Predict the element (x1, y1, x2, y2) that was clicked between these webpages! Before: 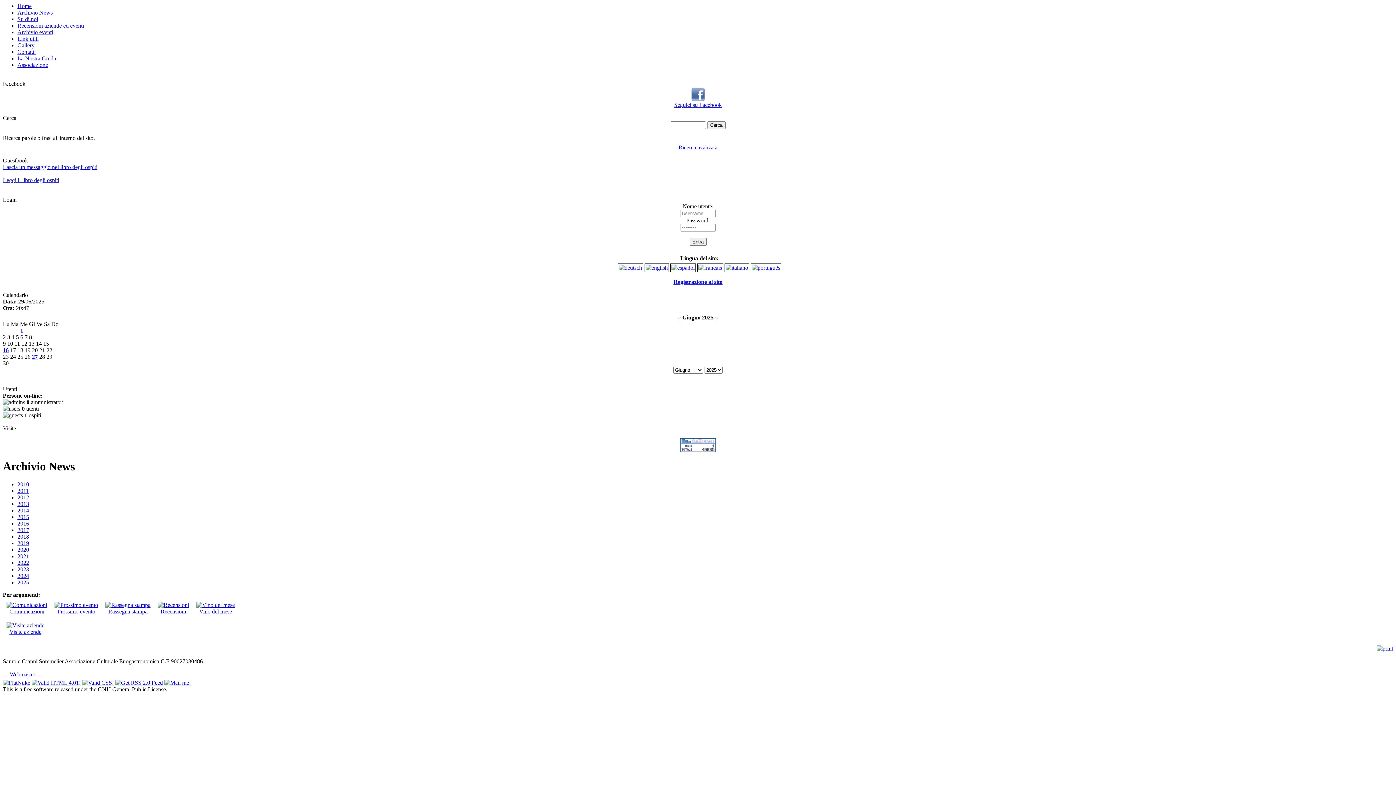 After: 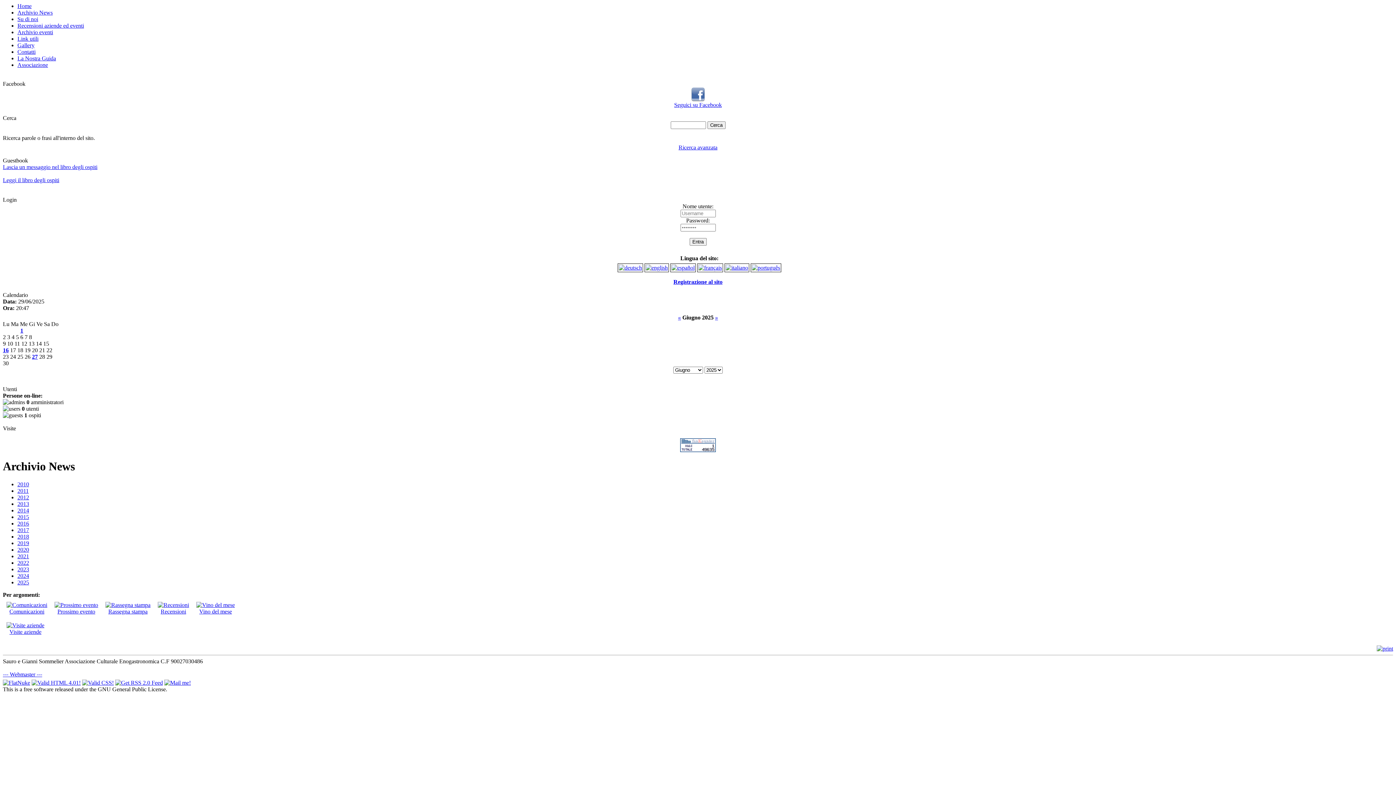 Action: label: --- Webmaster --- bbox: (2, 671, 42, 677)